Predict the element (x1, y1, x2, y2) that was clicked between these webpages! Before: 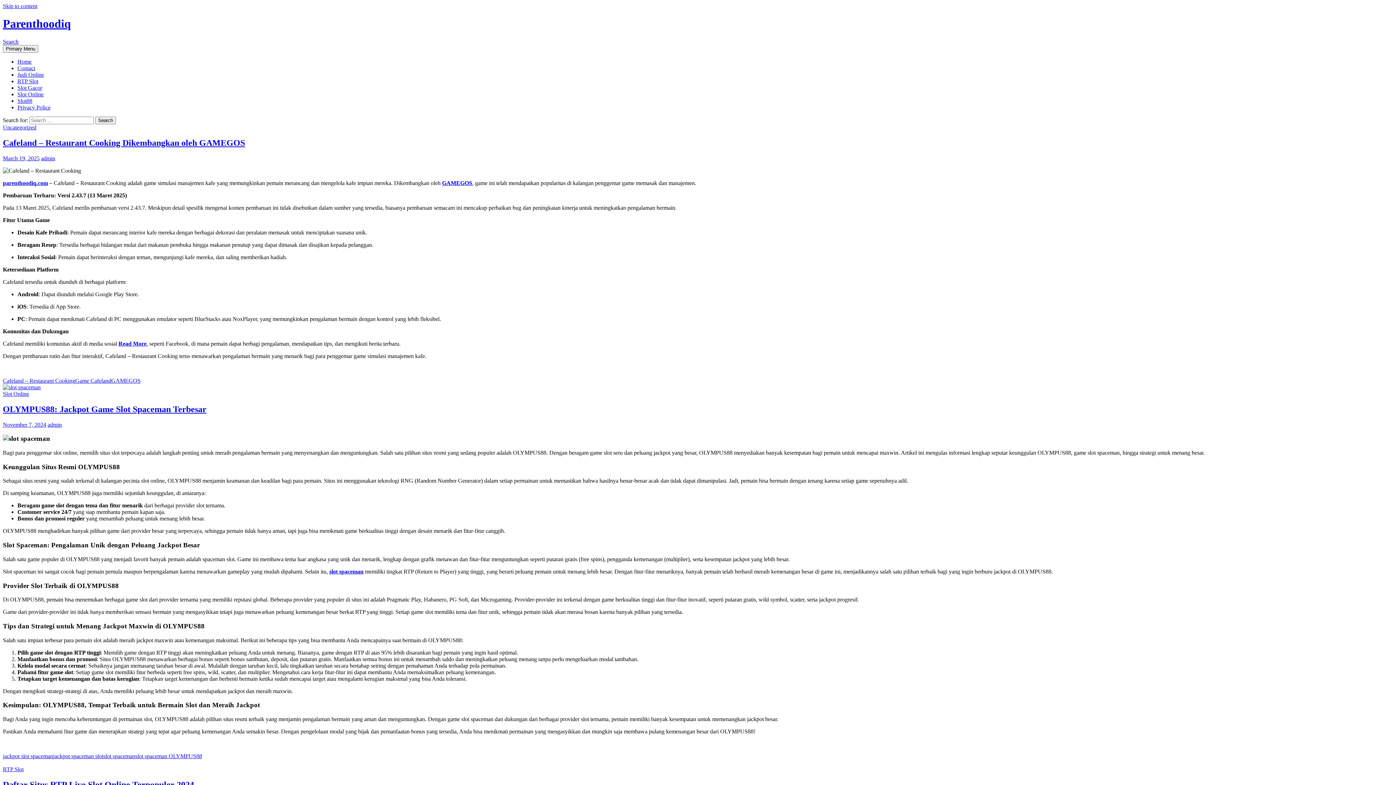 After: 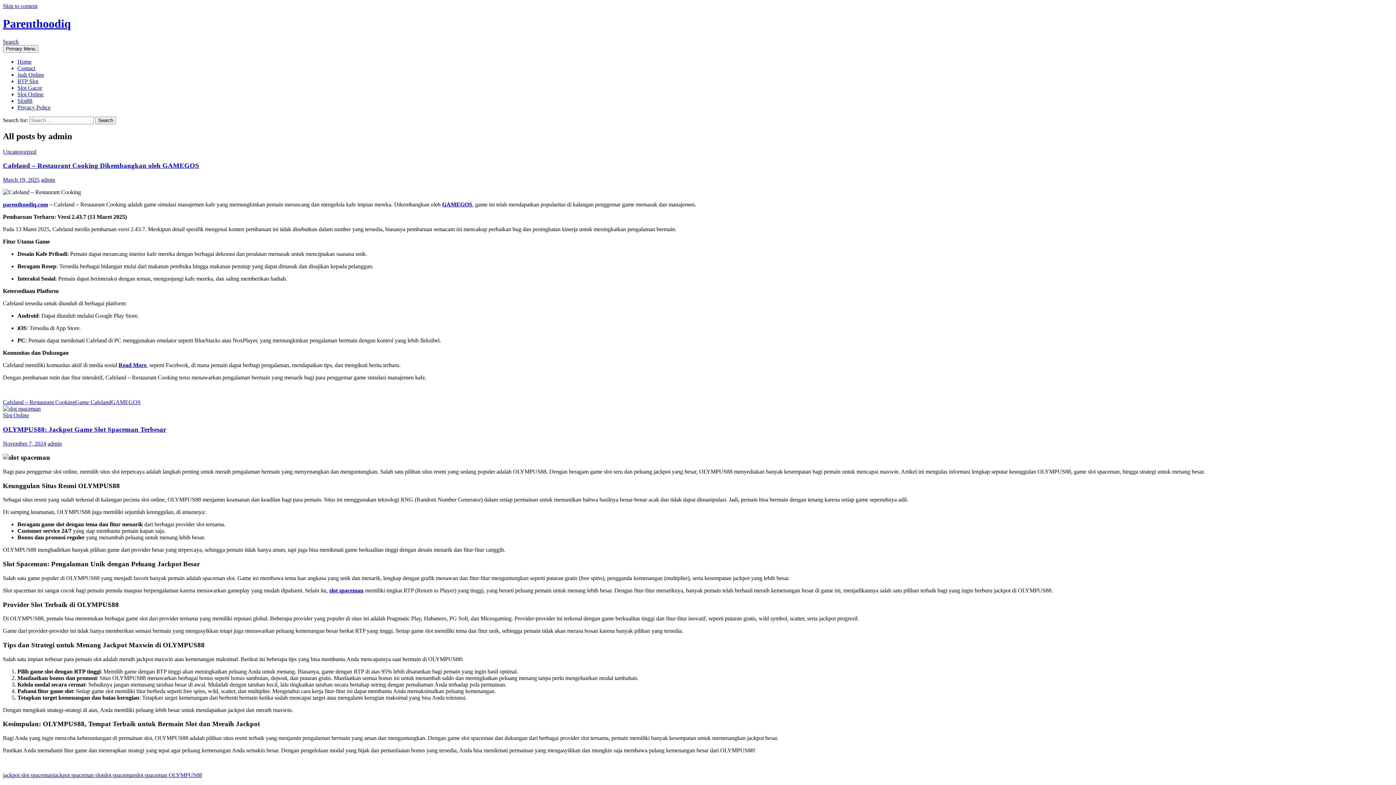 Action: bbox: (47, 421, 61, 427) label: admin